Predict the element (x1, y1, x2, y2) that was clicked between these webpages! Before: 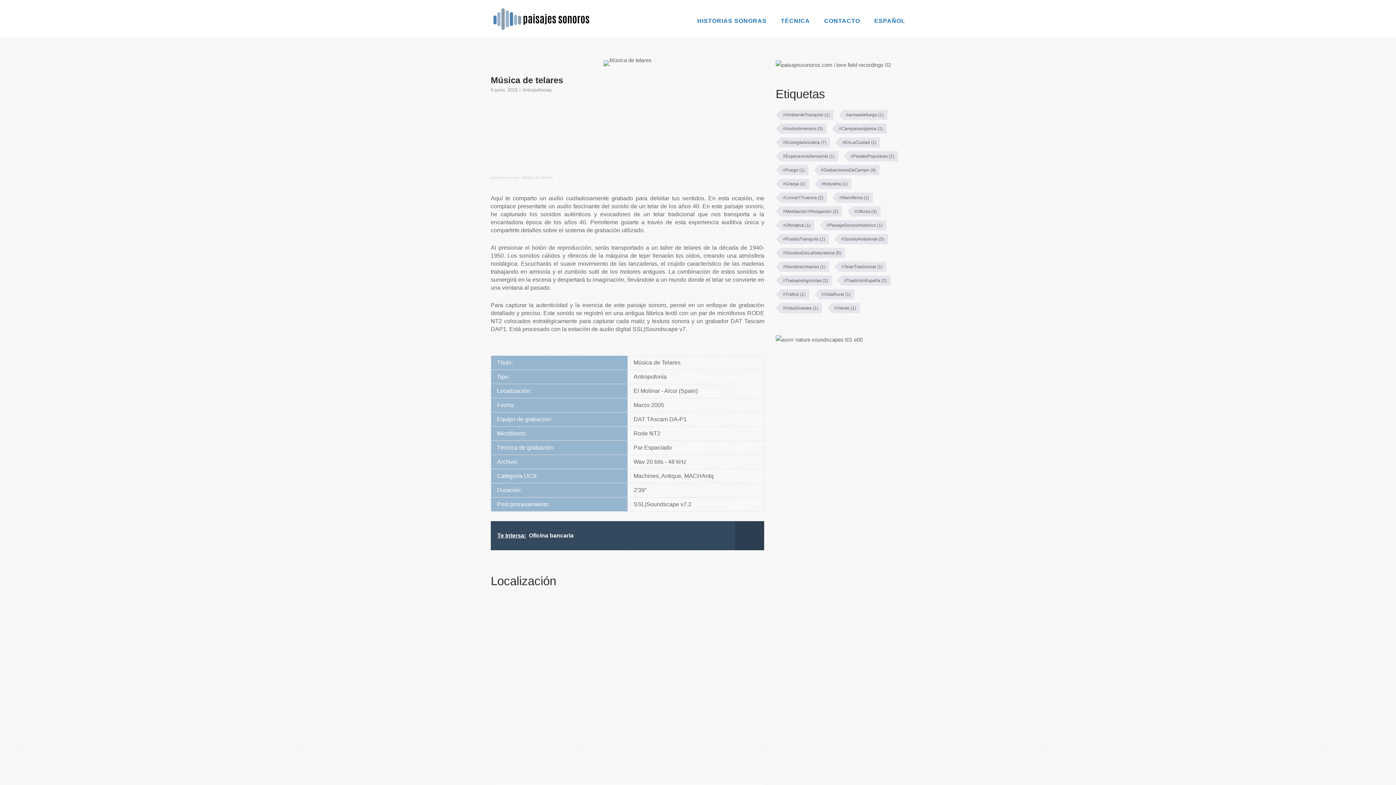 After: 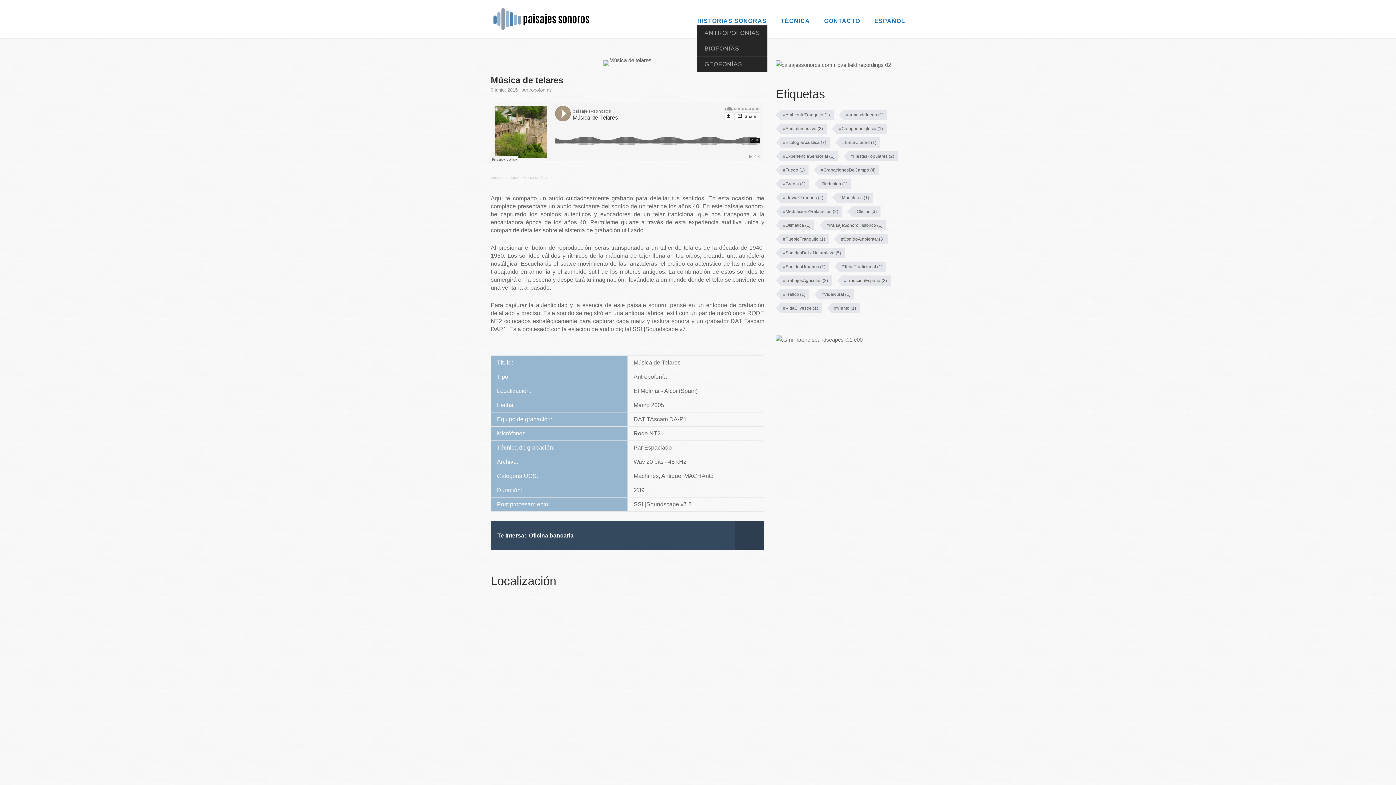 Action: bbox: (697, 17, 766, 26) label: HISTORIAS SONORAS